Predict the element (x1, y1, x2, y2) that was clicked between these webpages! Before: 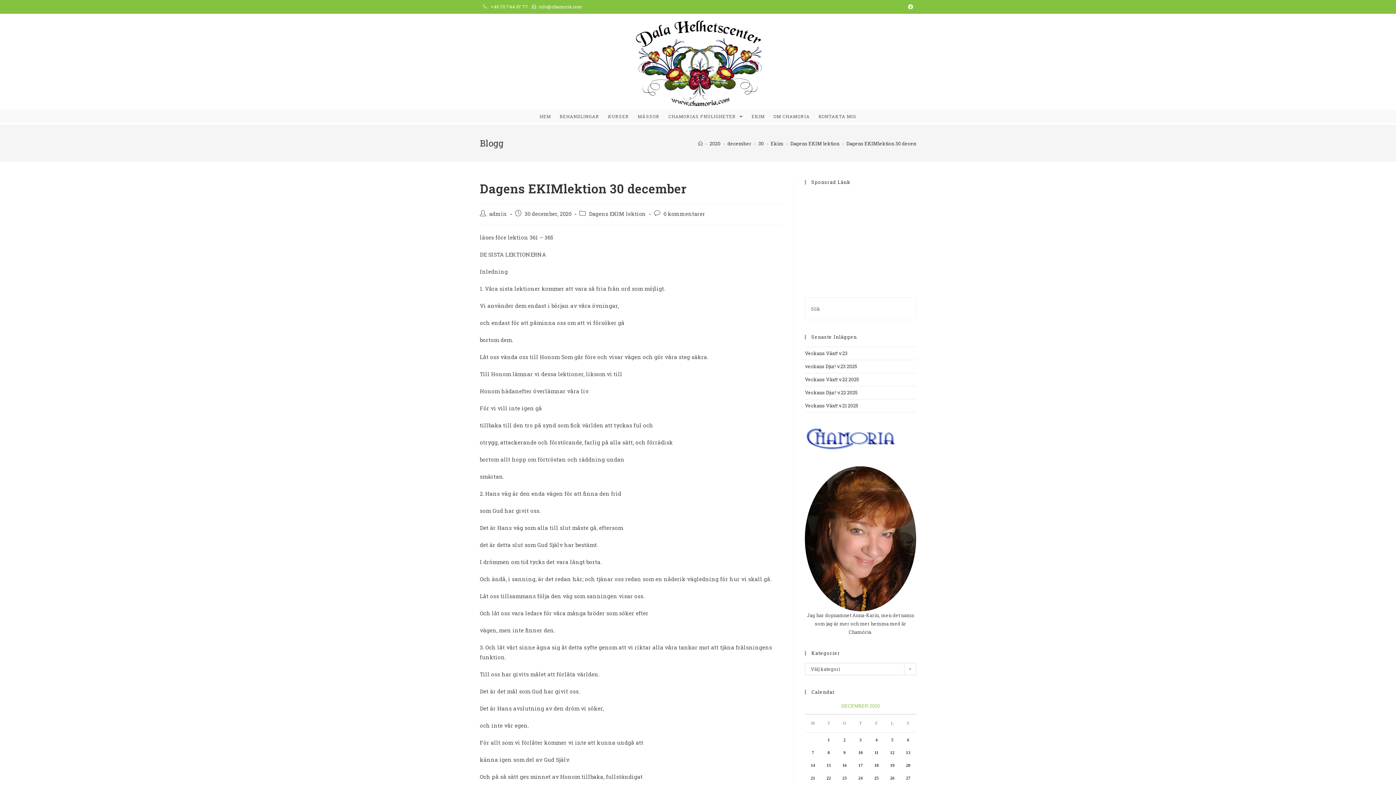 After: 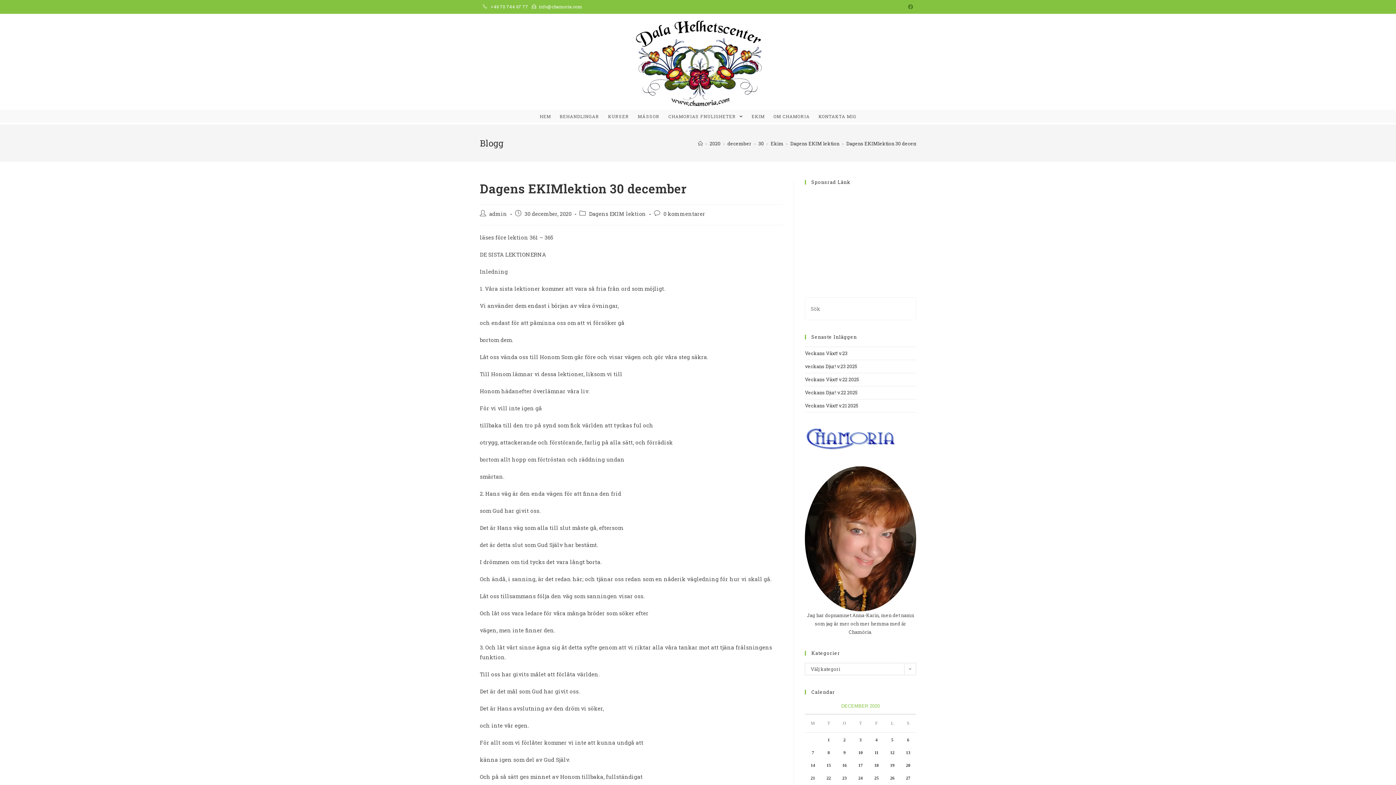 Action: label: Facebook (öppnas i en ny flik) bbox: (906, 3, 913, 10)